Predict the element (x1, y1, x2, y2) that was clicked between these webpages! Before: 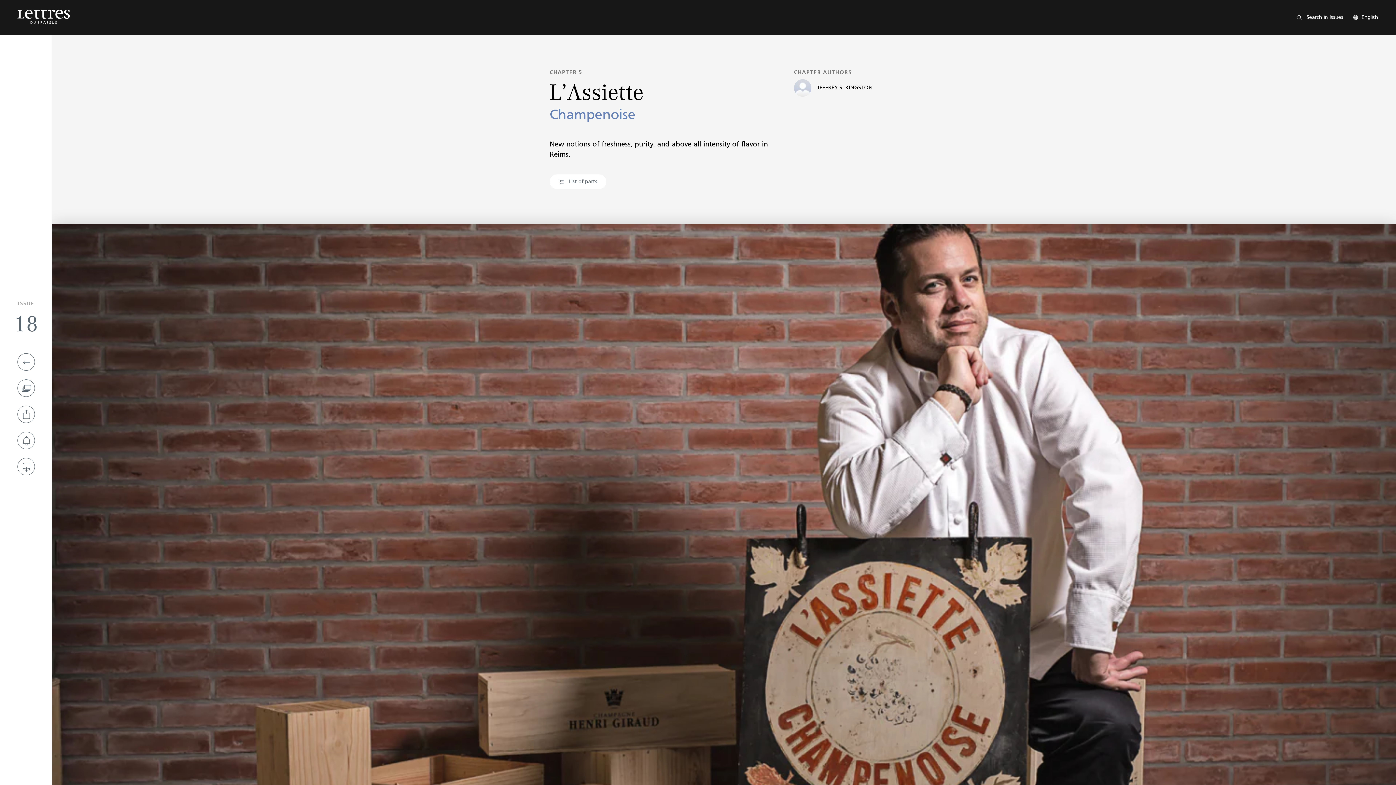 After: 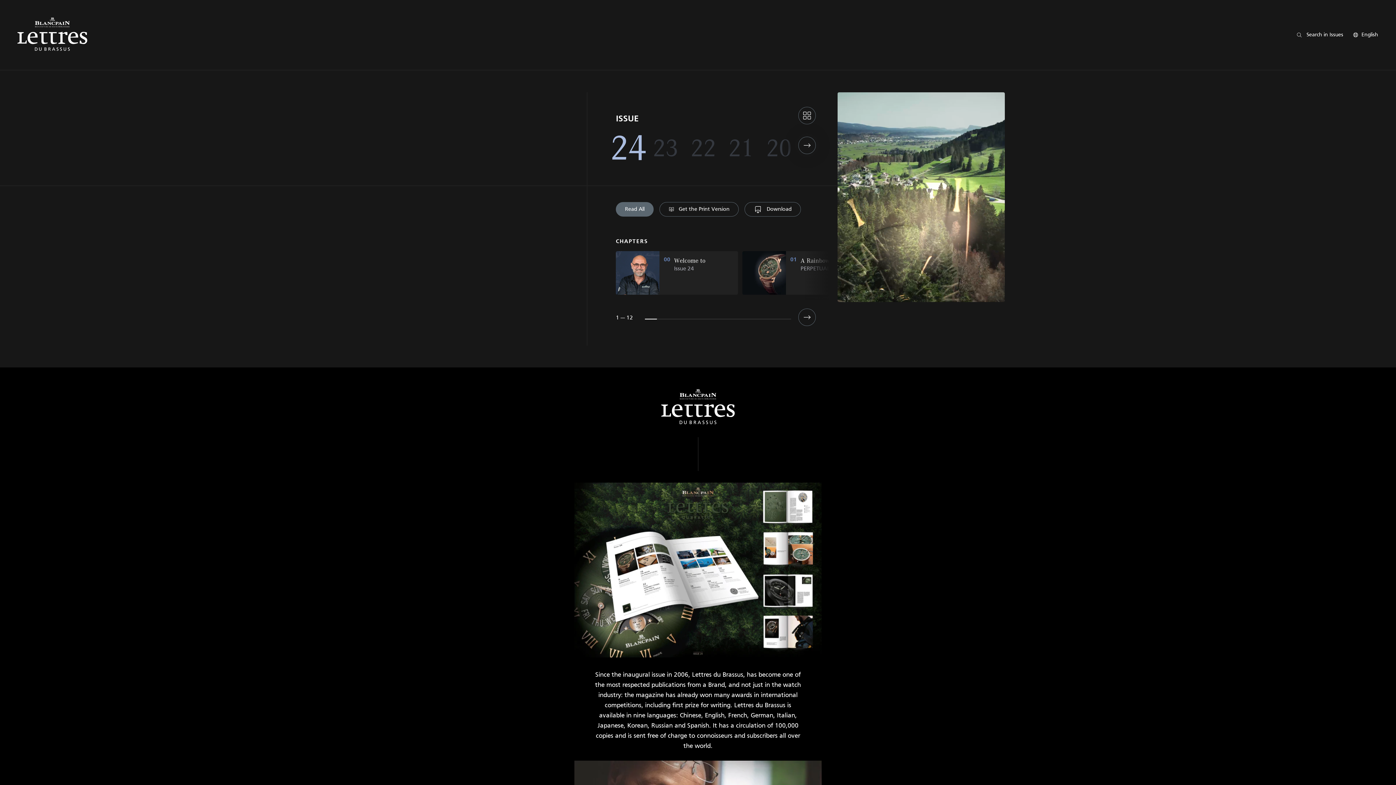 Action: bbox: (17, 9, 69, 25) label: Homepage